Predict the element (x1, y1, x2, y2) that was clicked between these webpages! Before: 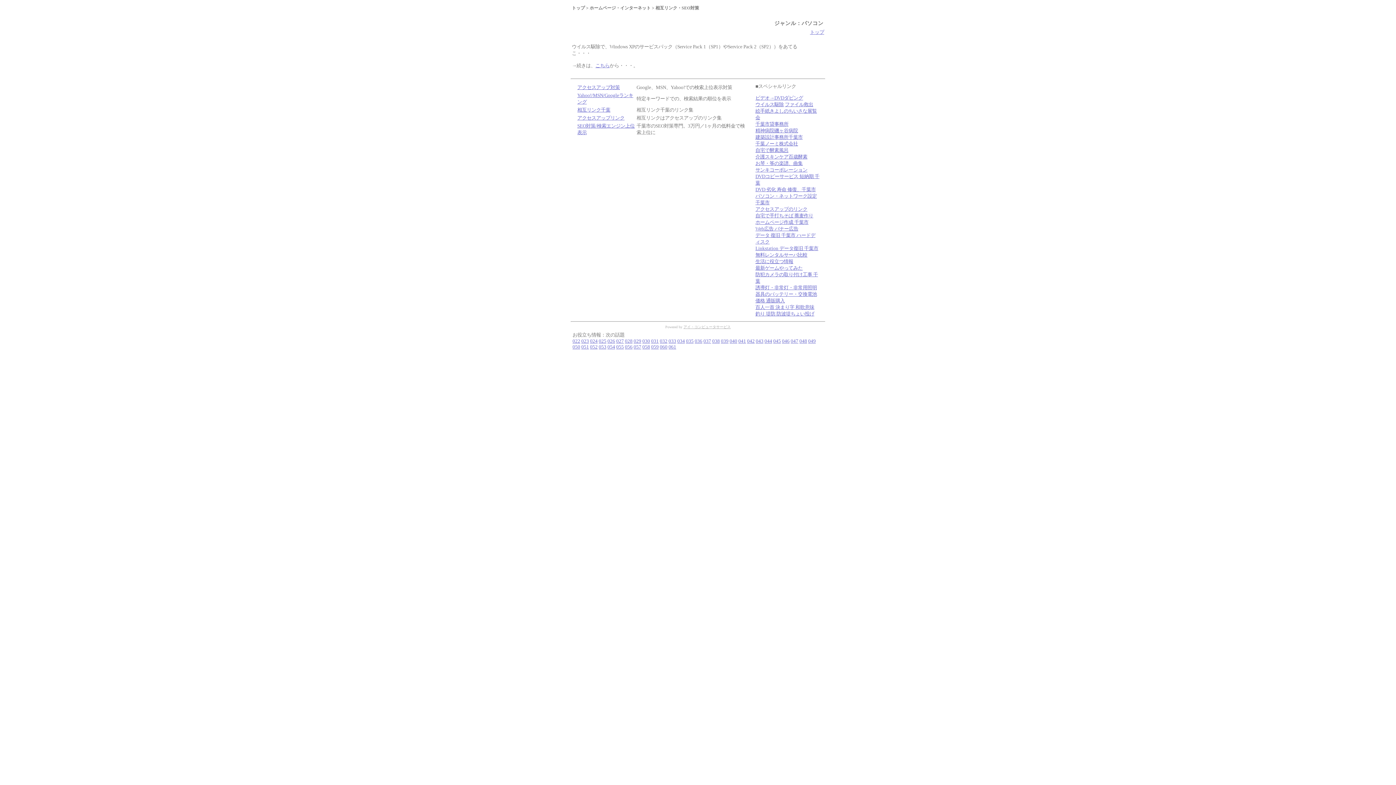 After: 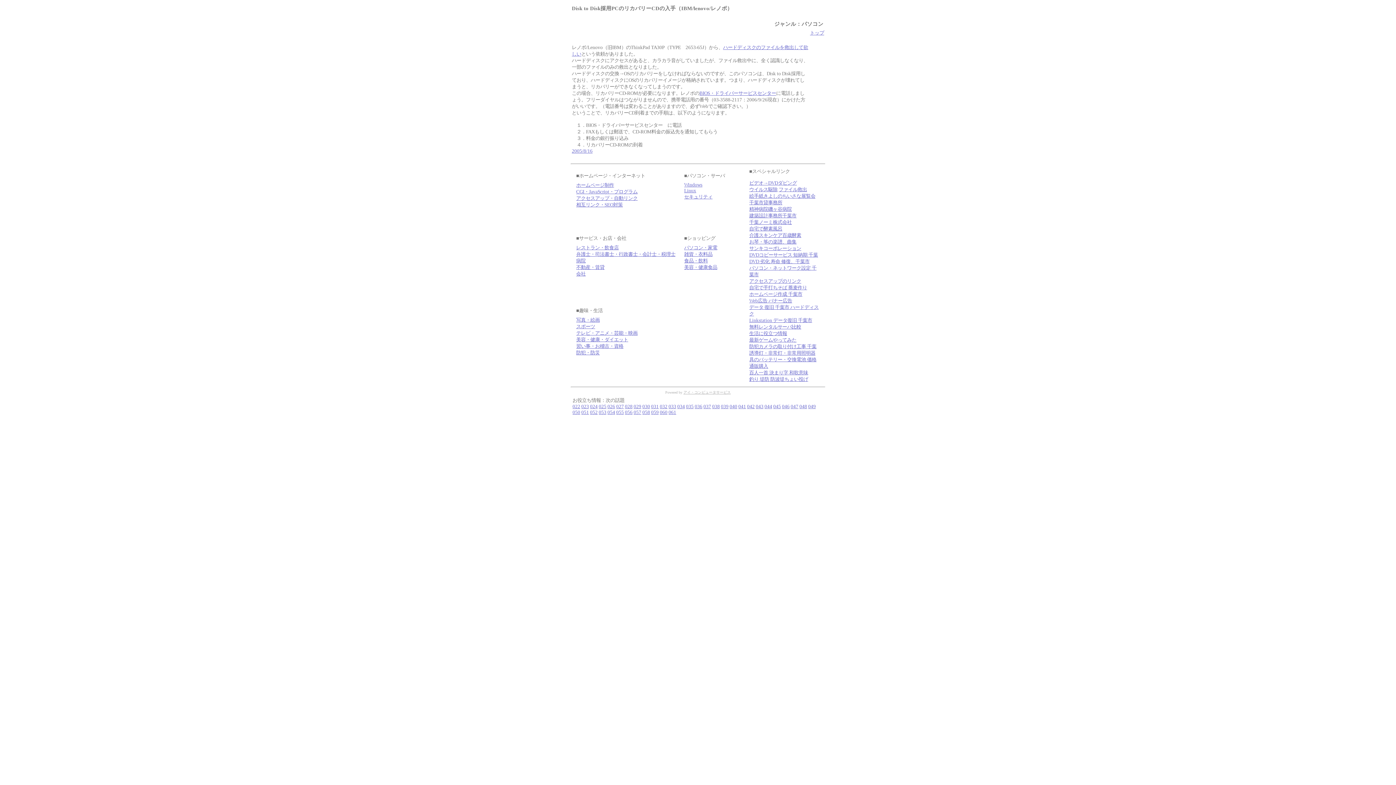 Action: label: 038 bbox: (712, 338, 720, 344)